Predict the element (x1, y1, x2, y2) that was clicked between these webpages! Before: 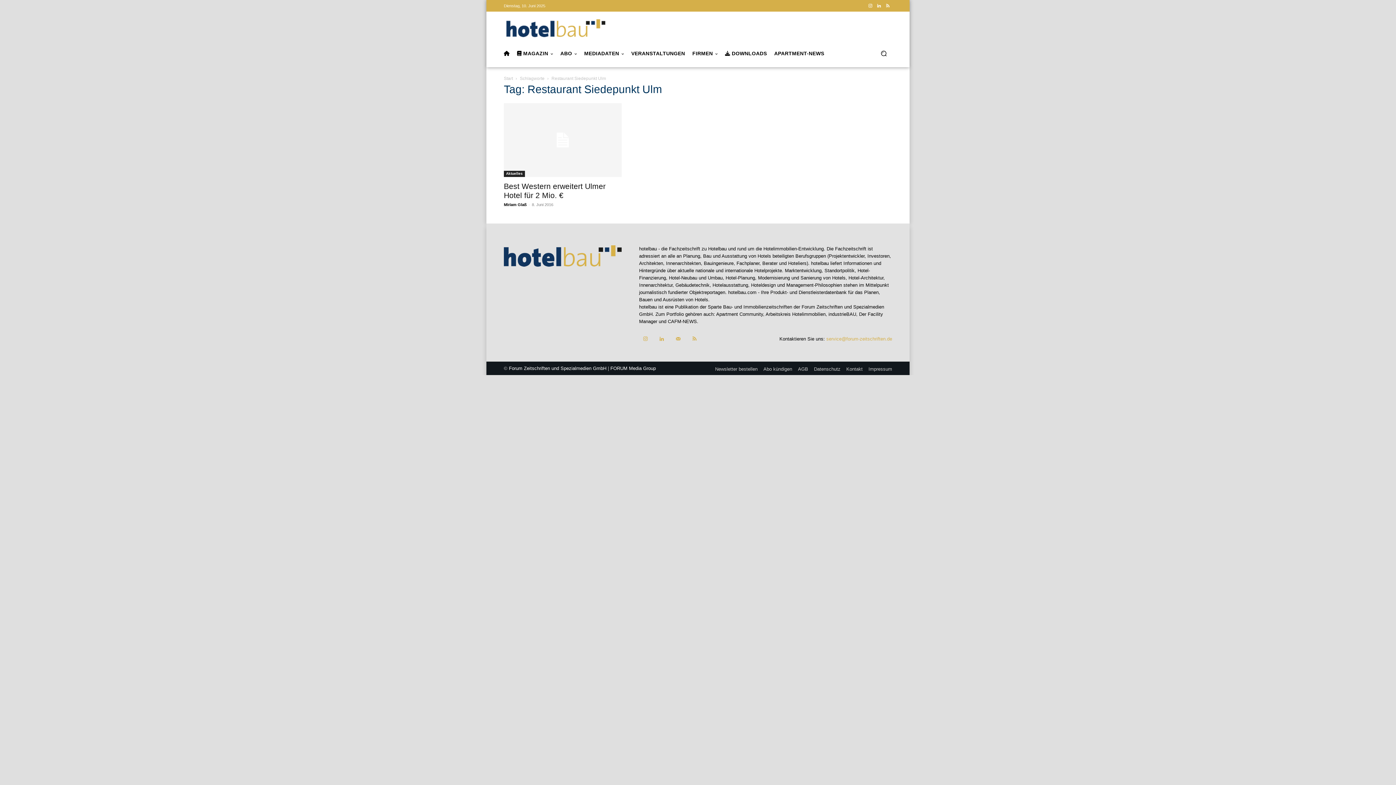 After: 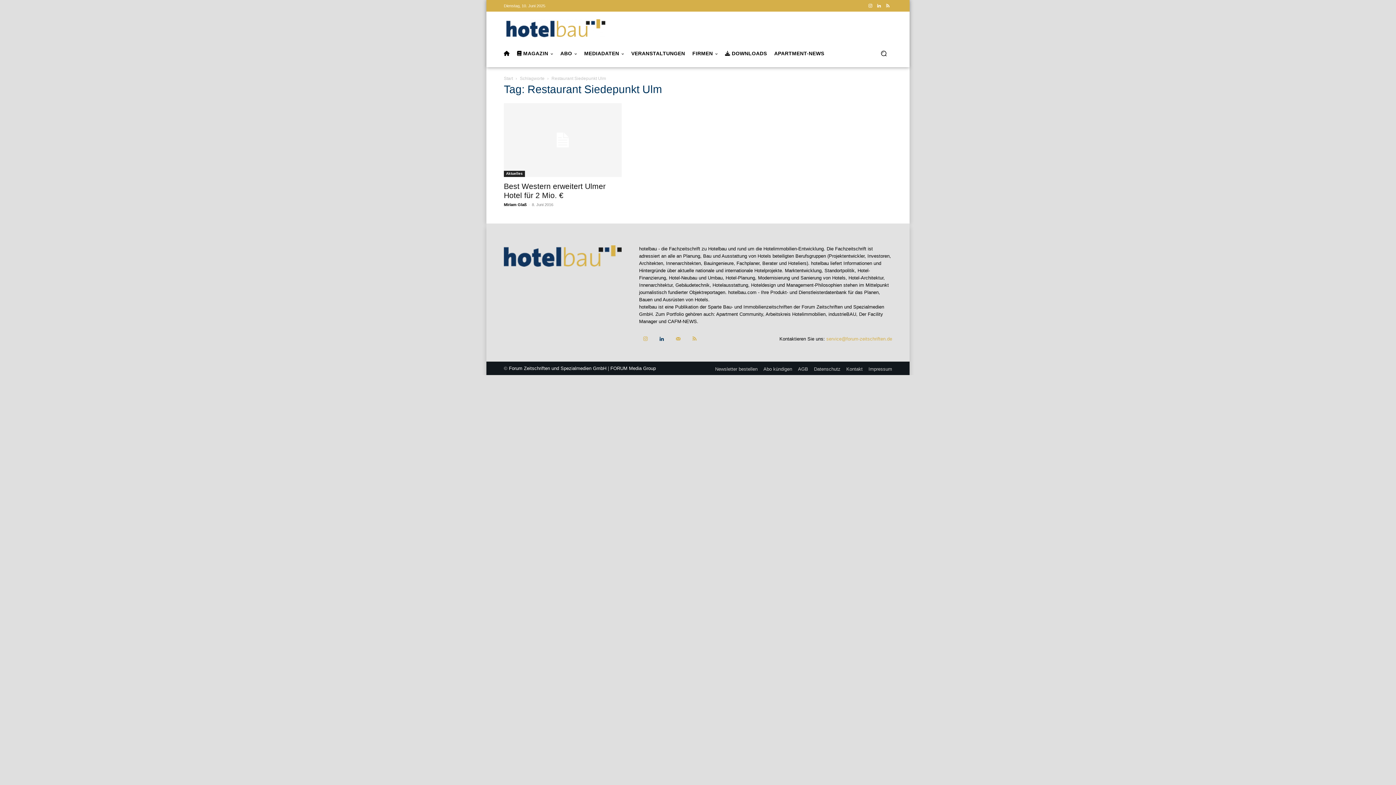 Action: bbox: (655, 332, 668, 345)